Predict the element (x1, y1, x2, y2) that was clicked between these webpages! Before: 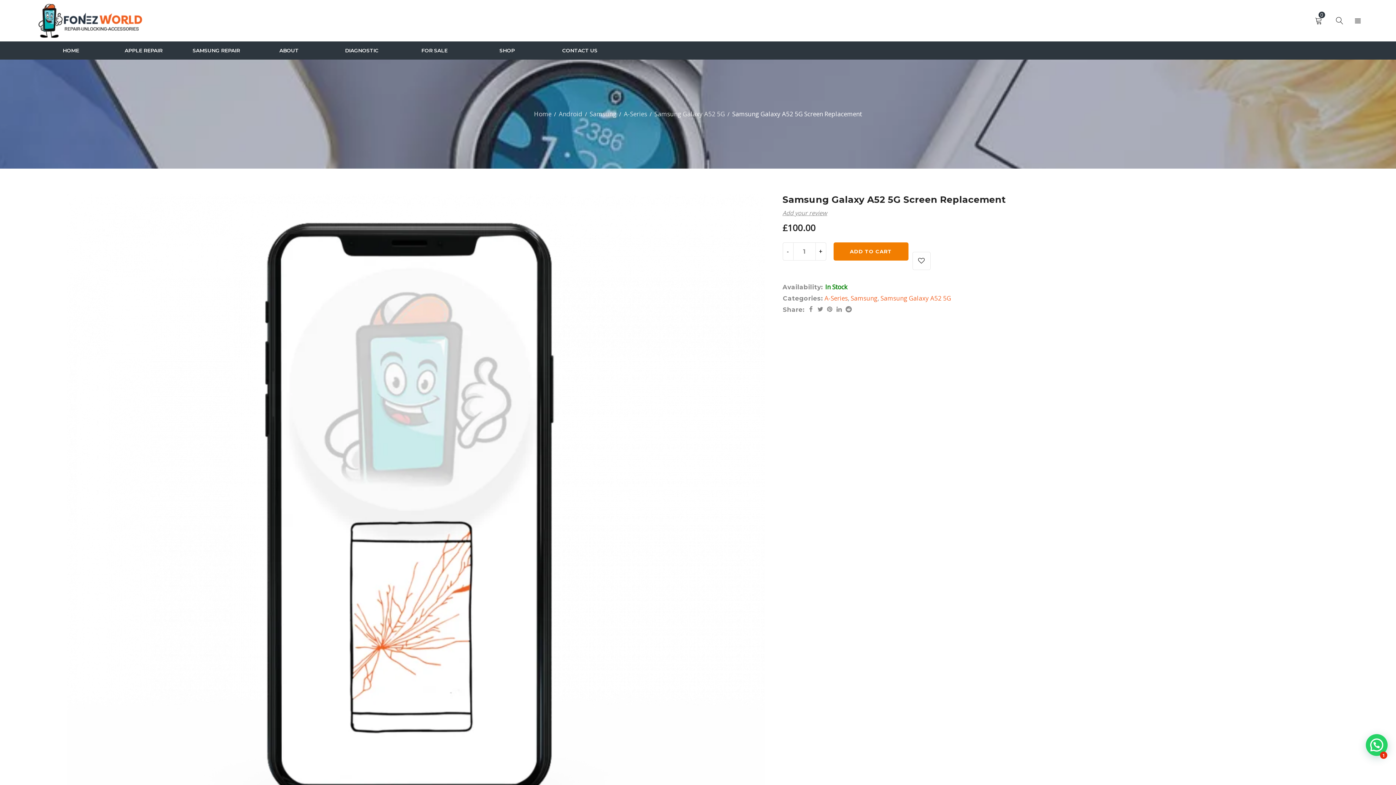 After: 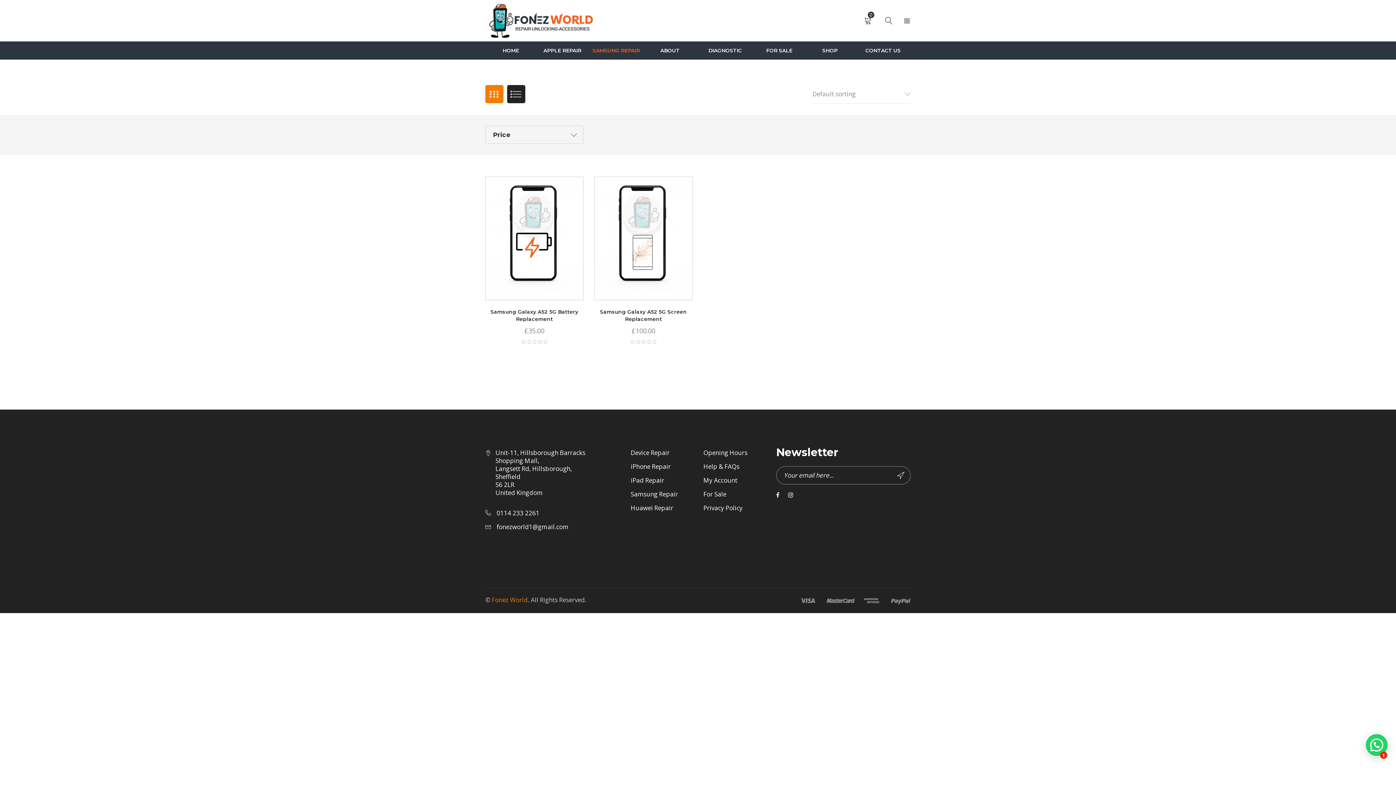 Action: label: Samsung Galaxy A52 5G bbox: (880, 294, 951, 302)